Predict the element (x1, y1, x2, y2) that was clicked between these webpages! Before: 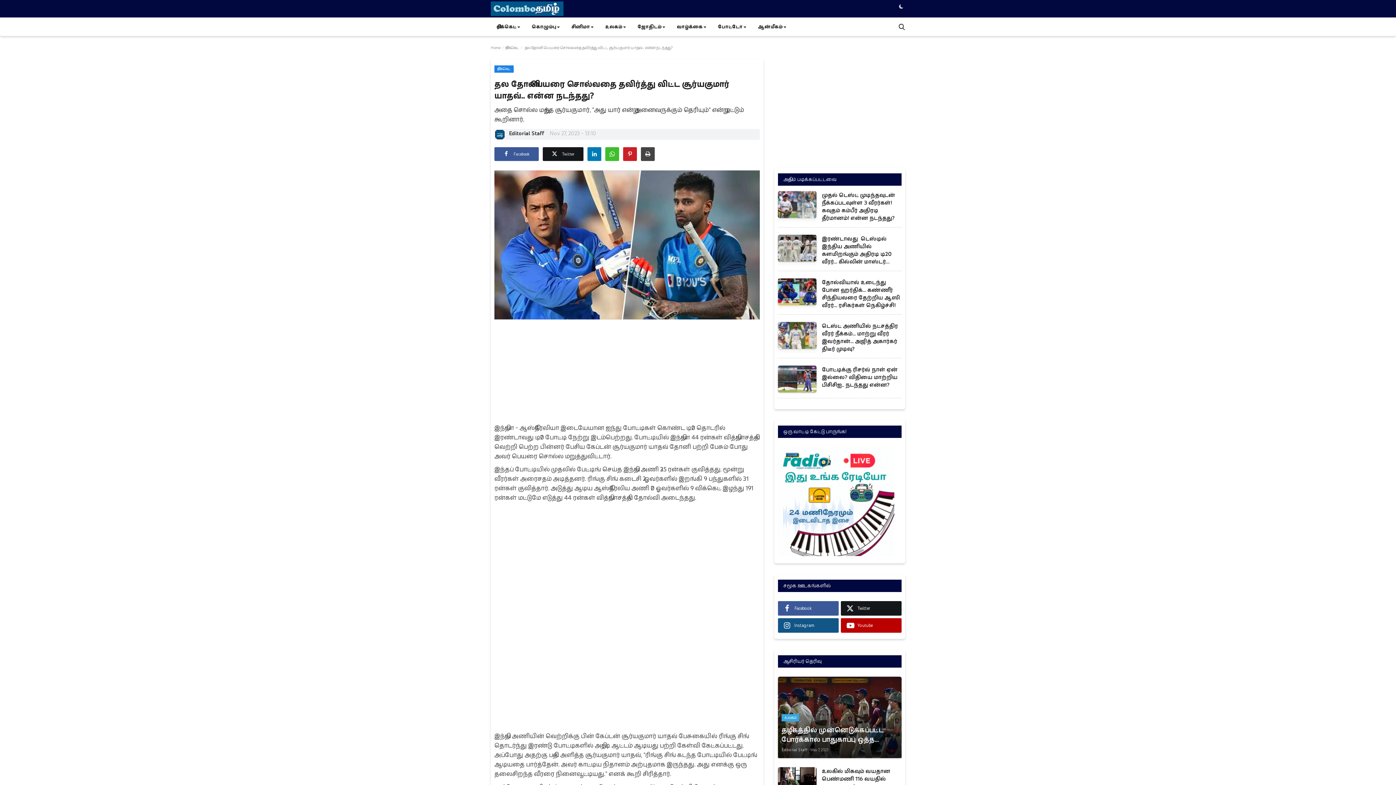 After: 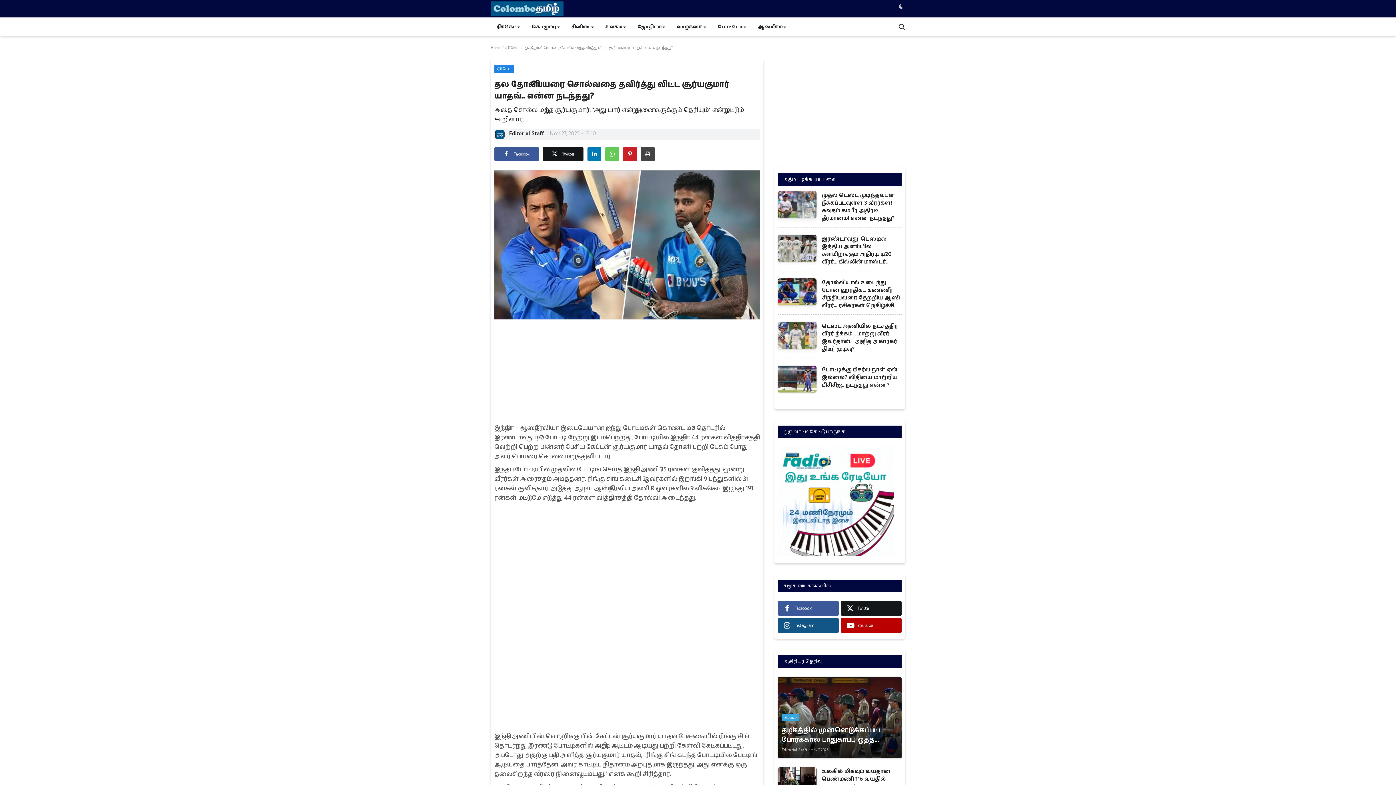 Action: bbox: (605, 147, 619, 161)